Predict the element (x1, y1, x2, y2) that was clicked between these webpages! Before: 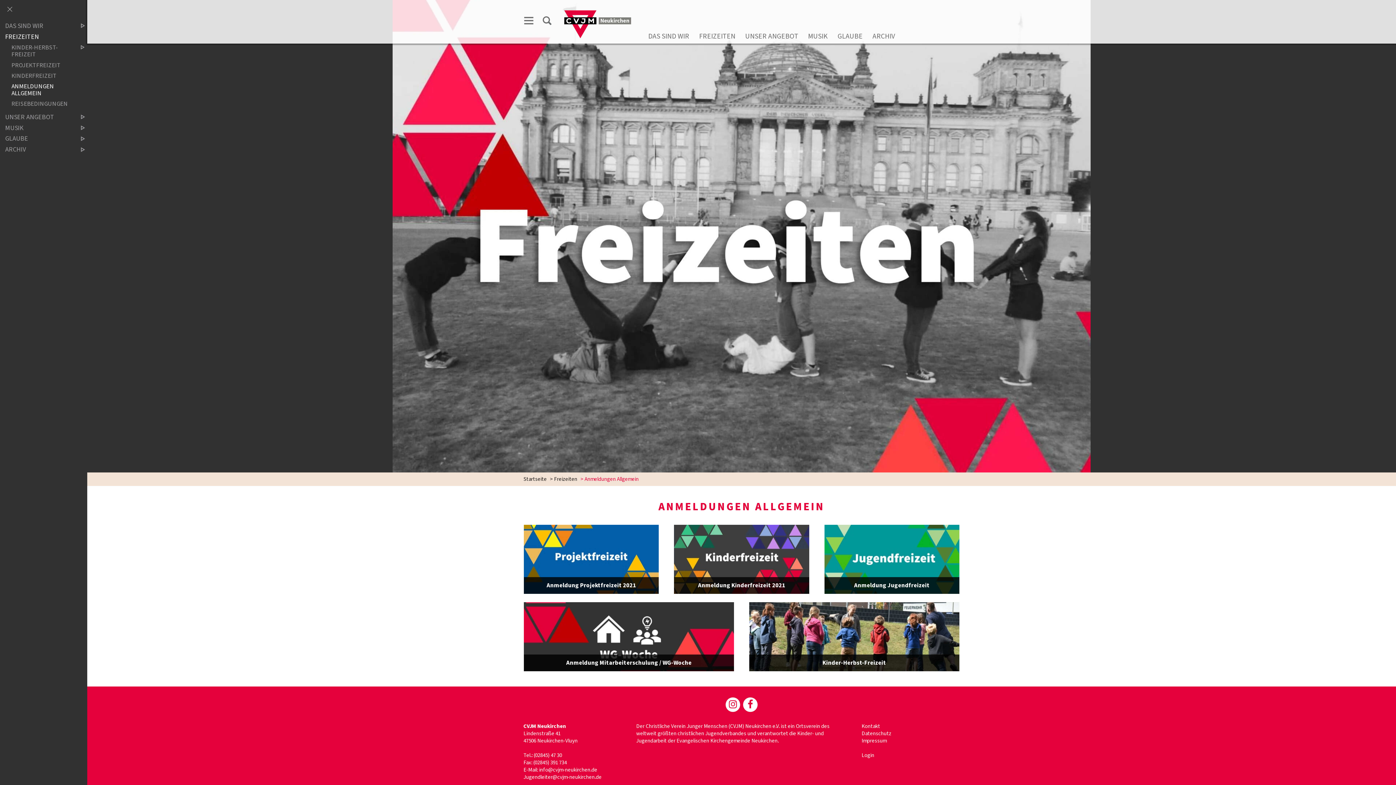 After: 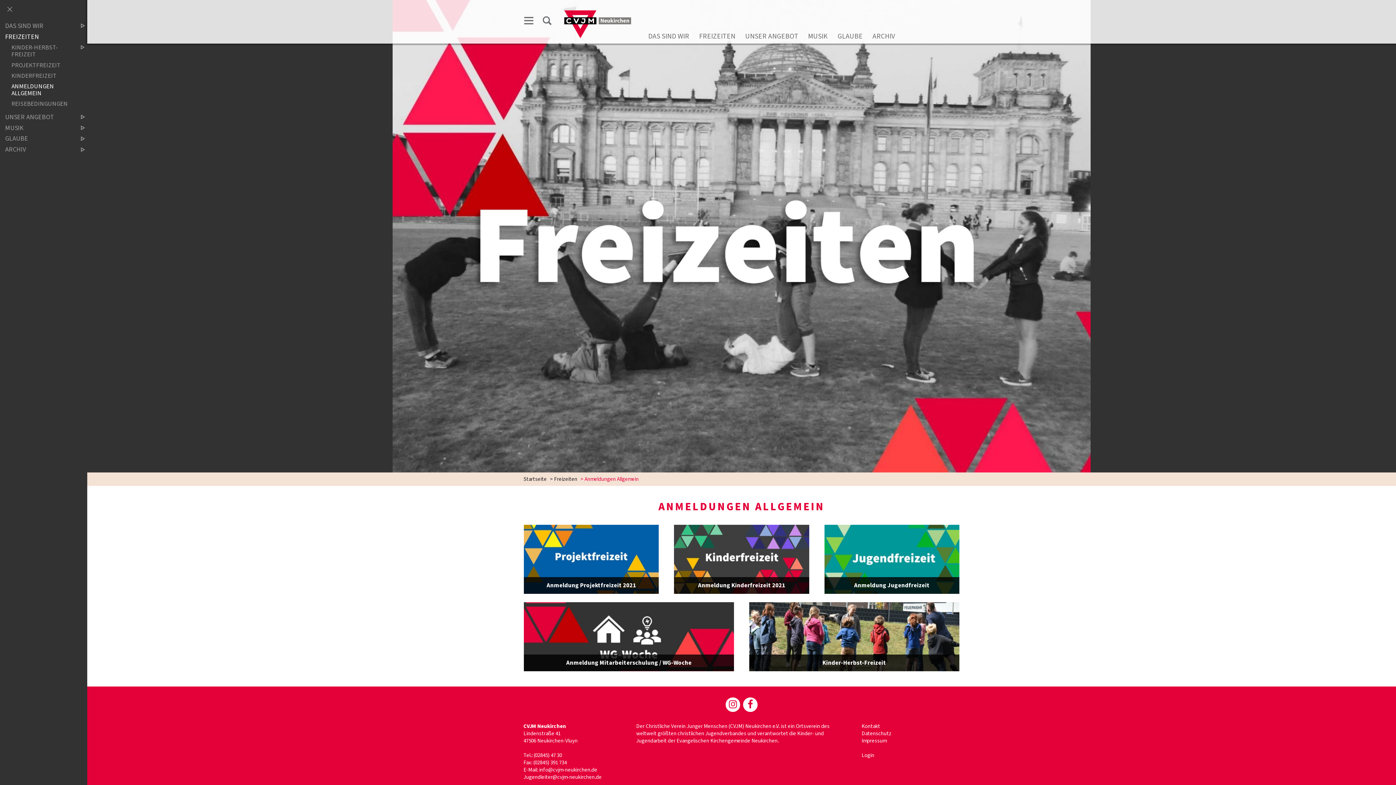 Action: label: ANMELDUNGEN ALLGEMEIN bbox: (6, 82, 72, 97)